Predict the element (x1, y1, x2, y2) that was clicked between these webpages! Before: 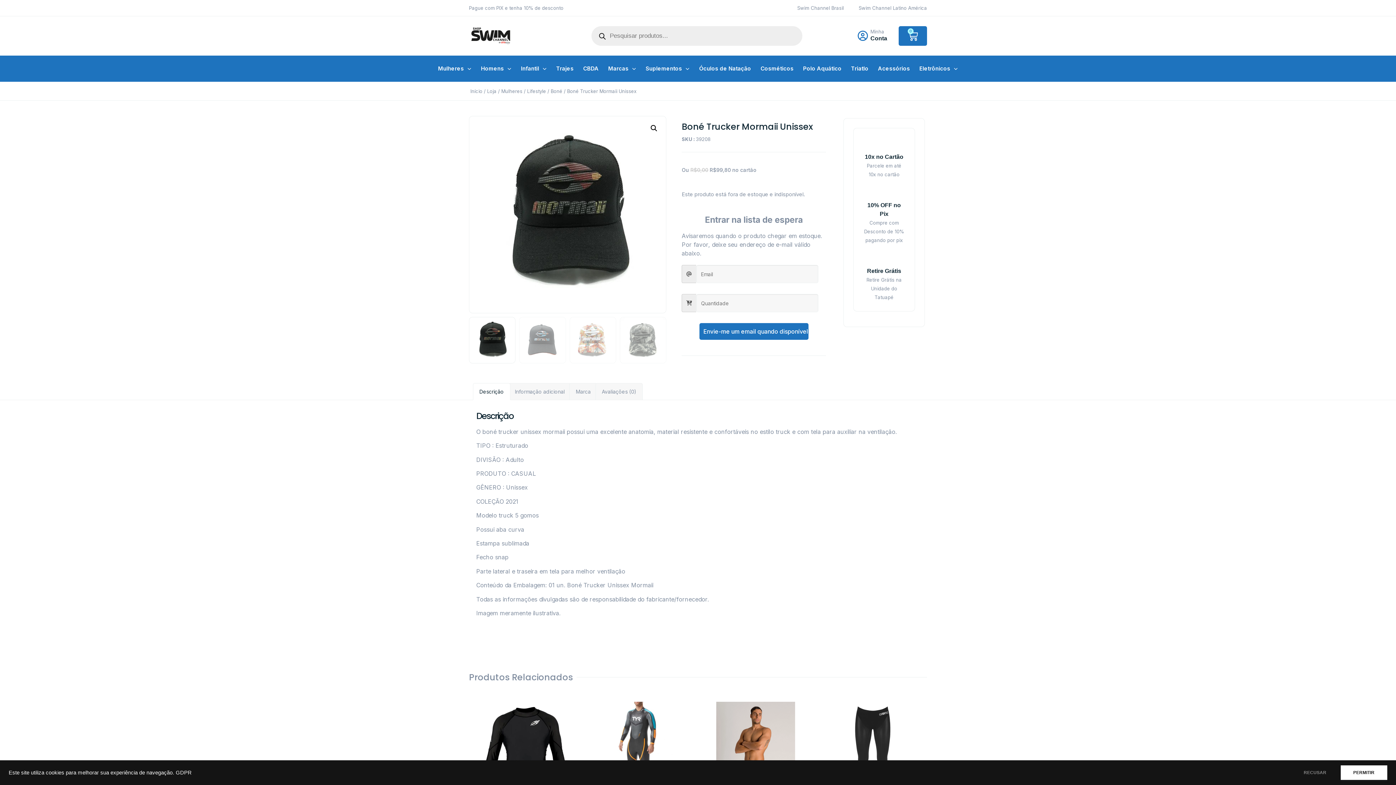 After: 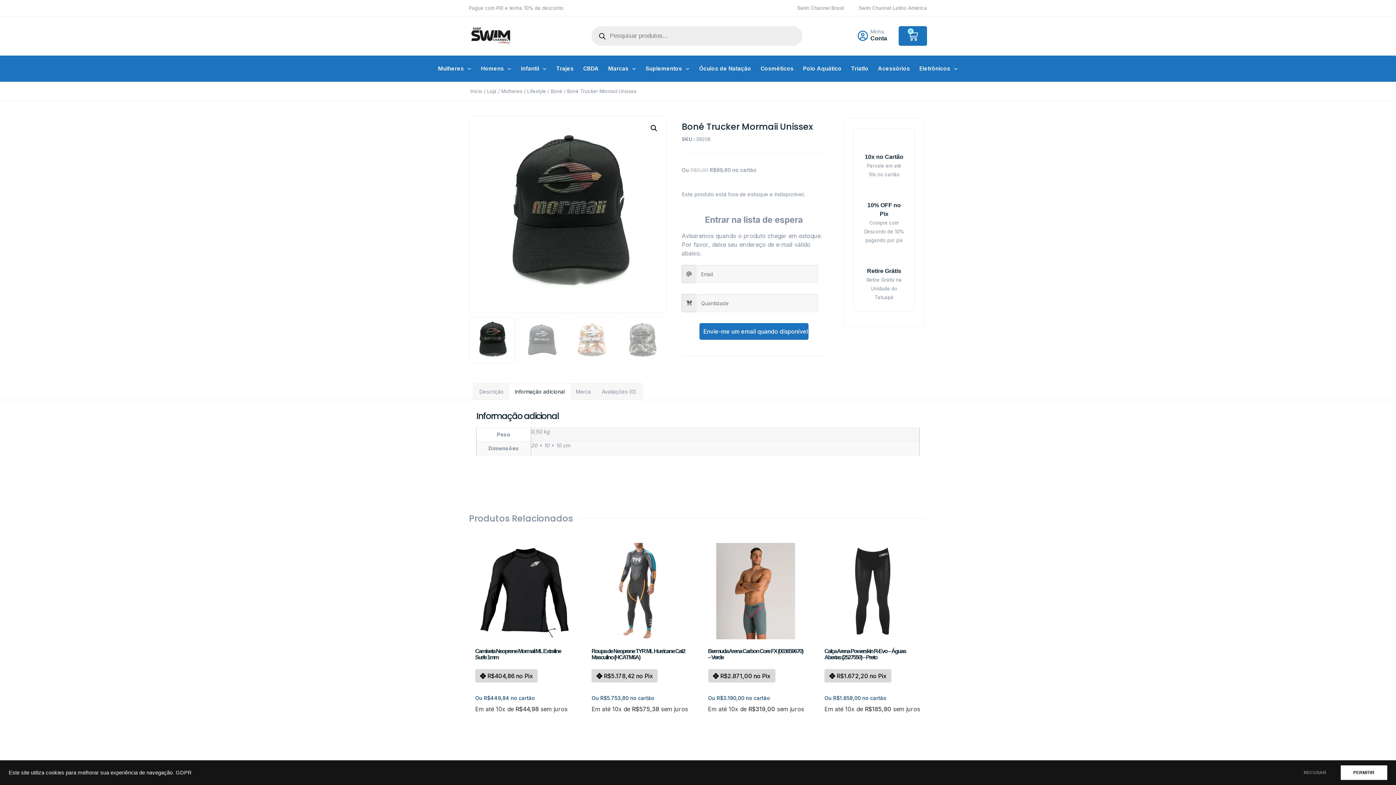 Action: bbox: (508, 383, 570, 399) label: Informação adicional